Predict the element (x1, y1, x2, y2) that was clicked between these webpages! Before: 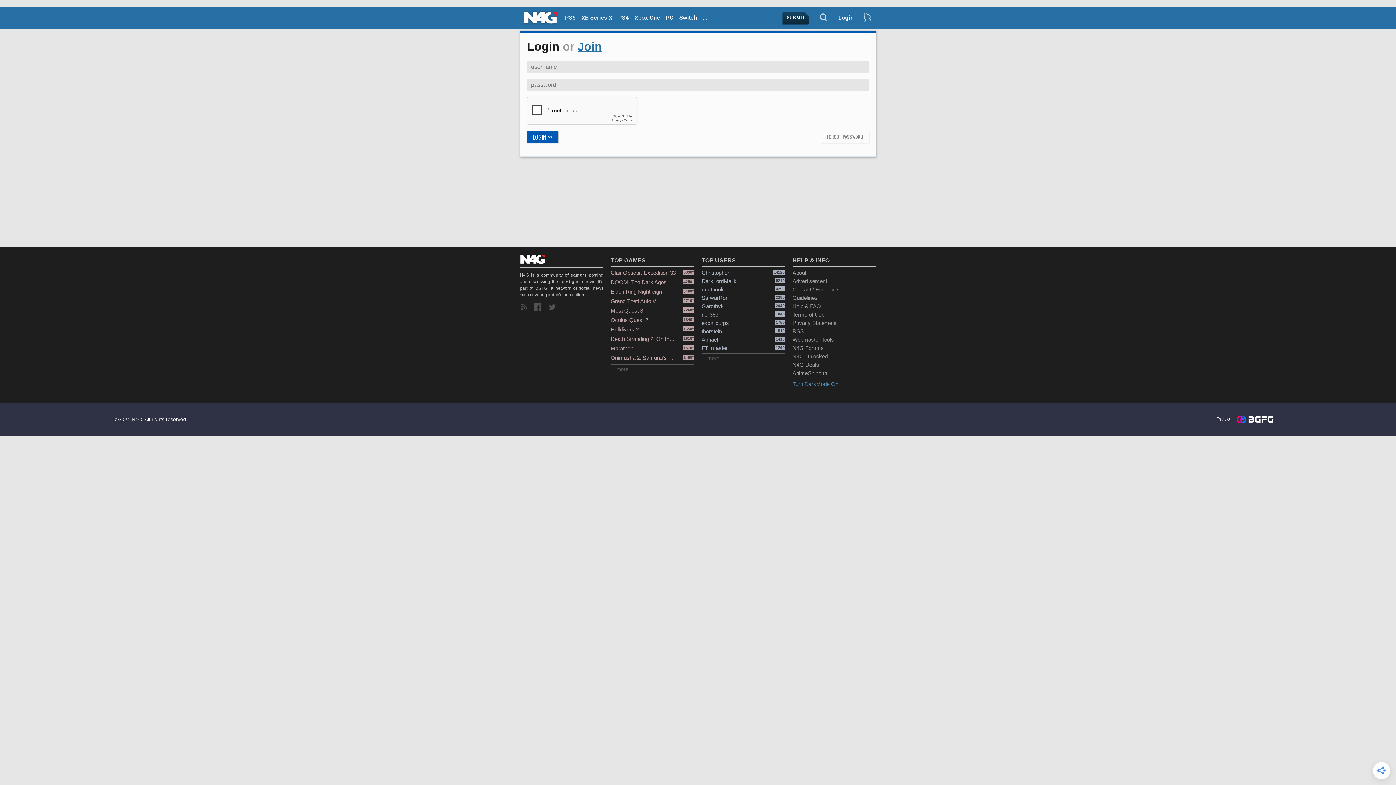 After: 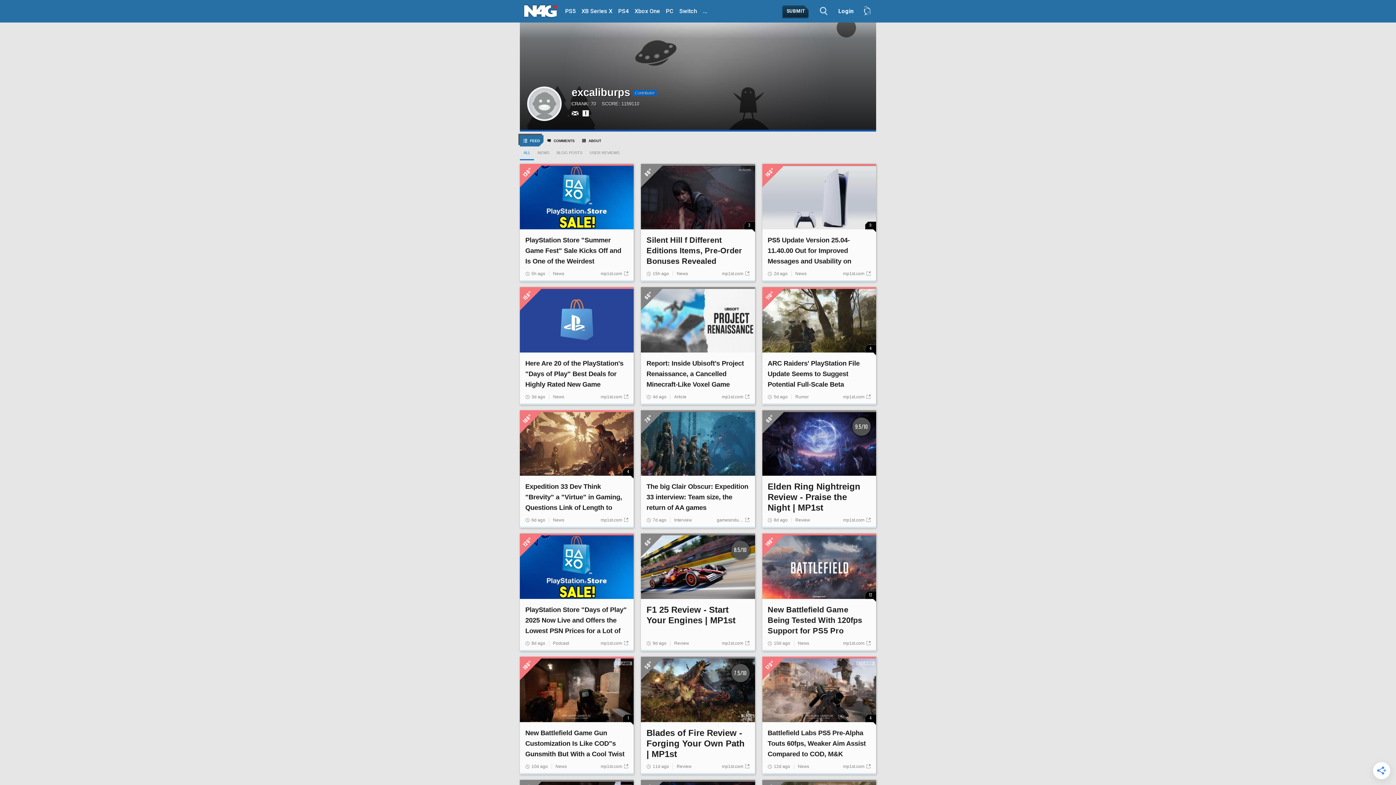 Action: bbox: (701, 318, 785, 327) label: excaliburps
1750